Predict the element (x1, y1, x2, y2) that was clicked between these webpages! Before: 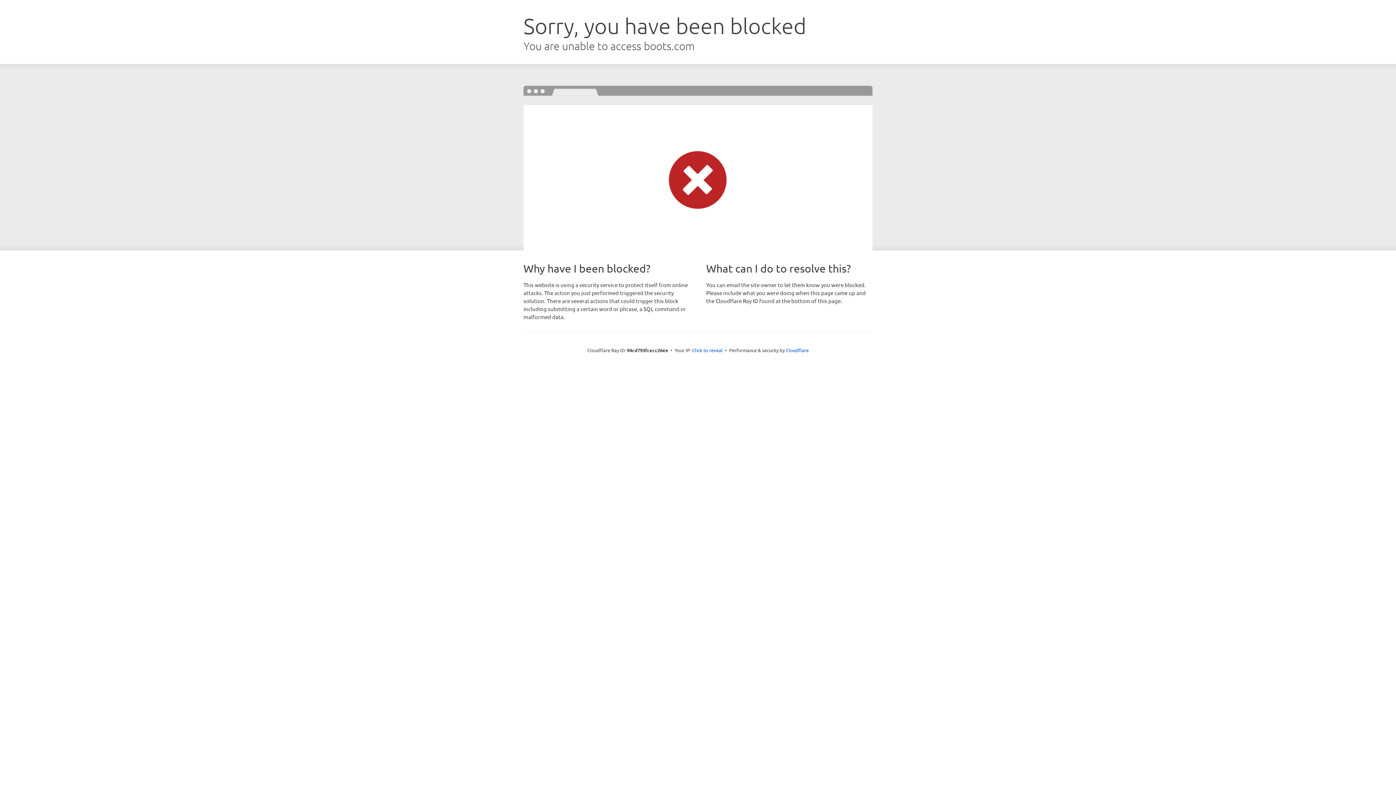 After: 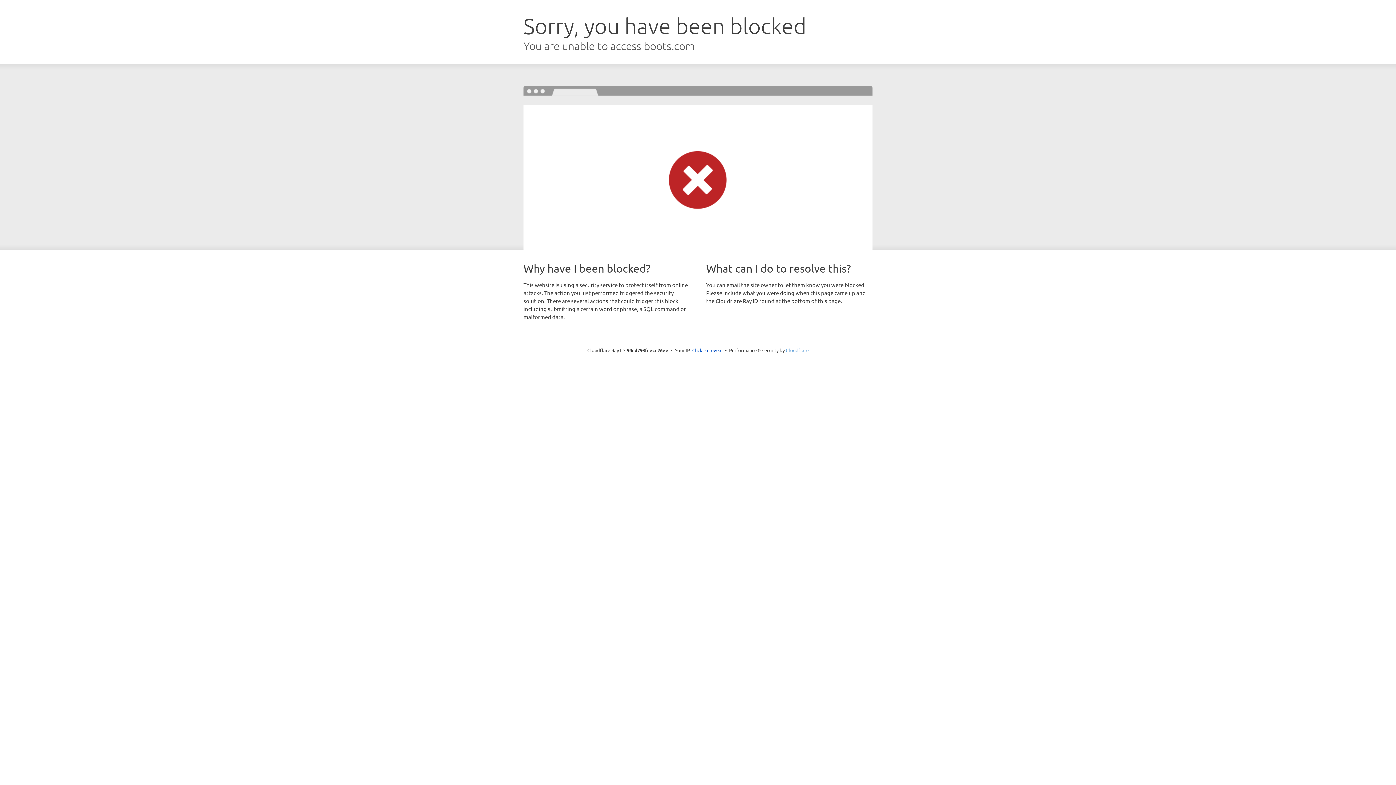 Action: label: Cloudflare bbox: (786, 347, 808, 353)